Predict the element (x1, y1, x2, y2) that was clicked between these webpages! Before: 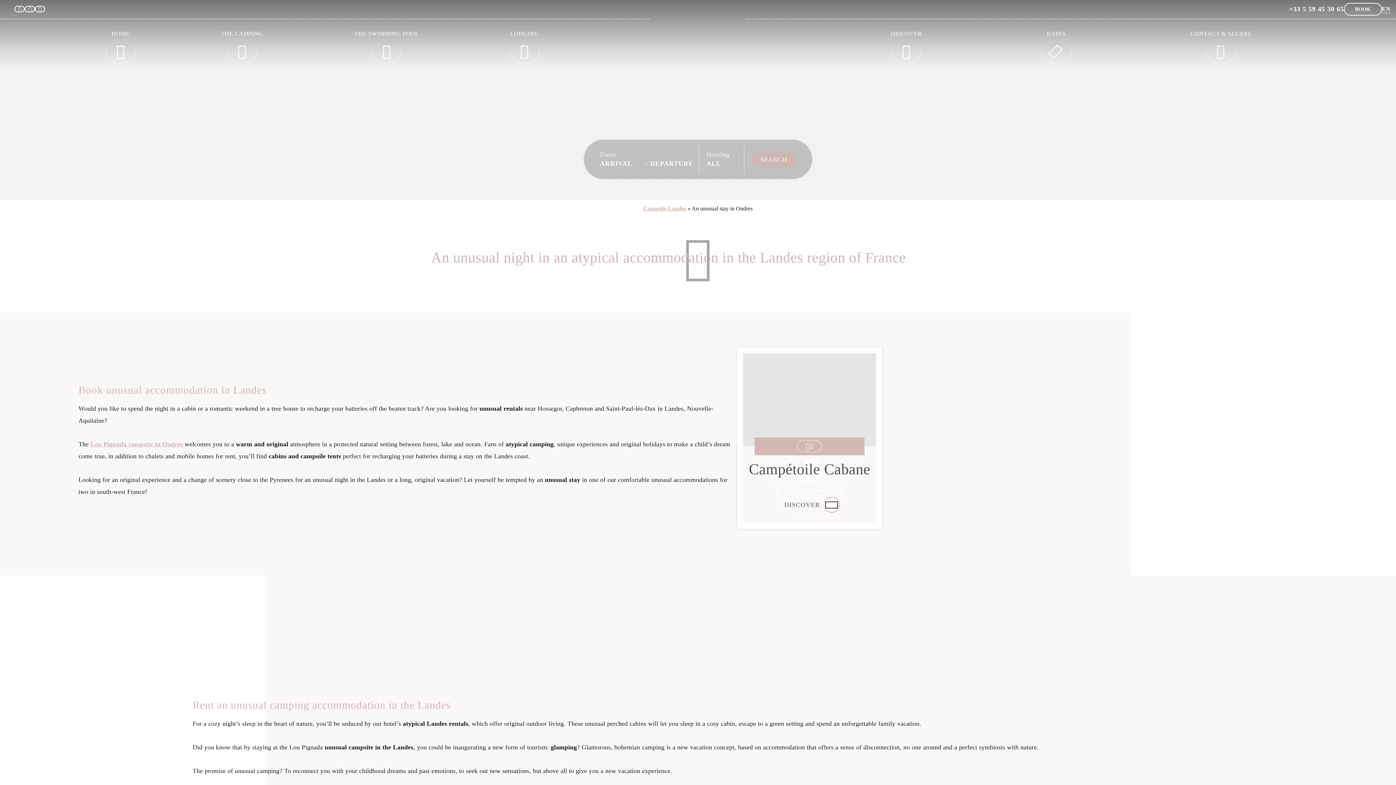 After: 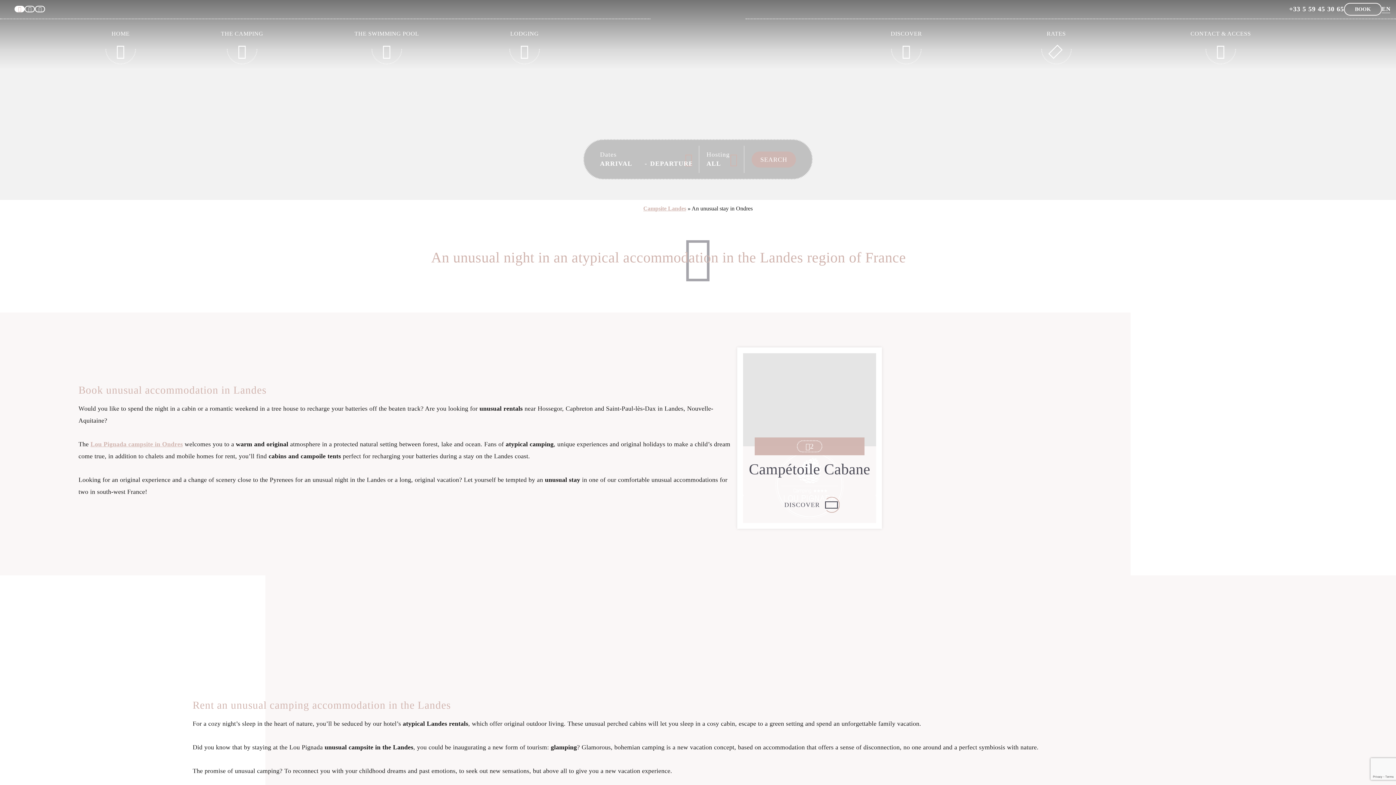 Action: bbox: (14, 5, 24, 12)